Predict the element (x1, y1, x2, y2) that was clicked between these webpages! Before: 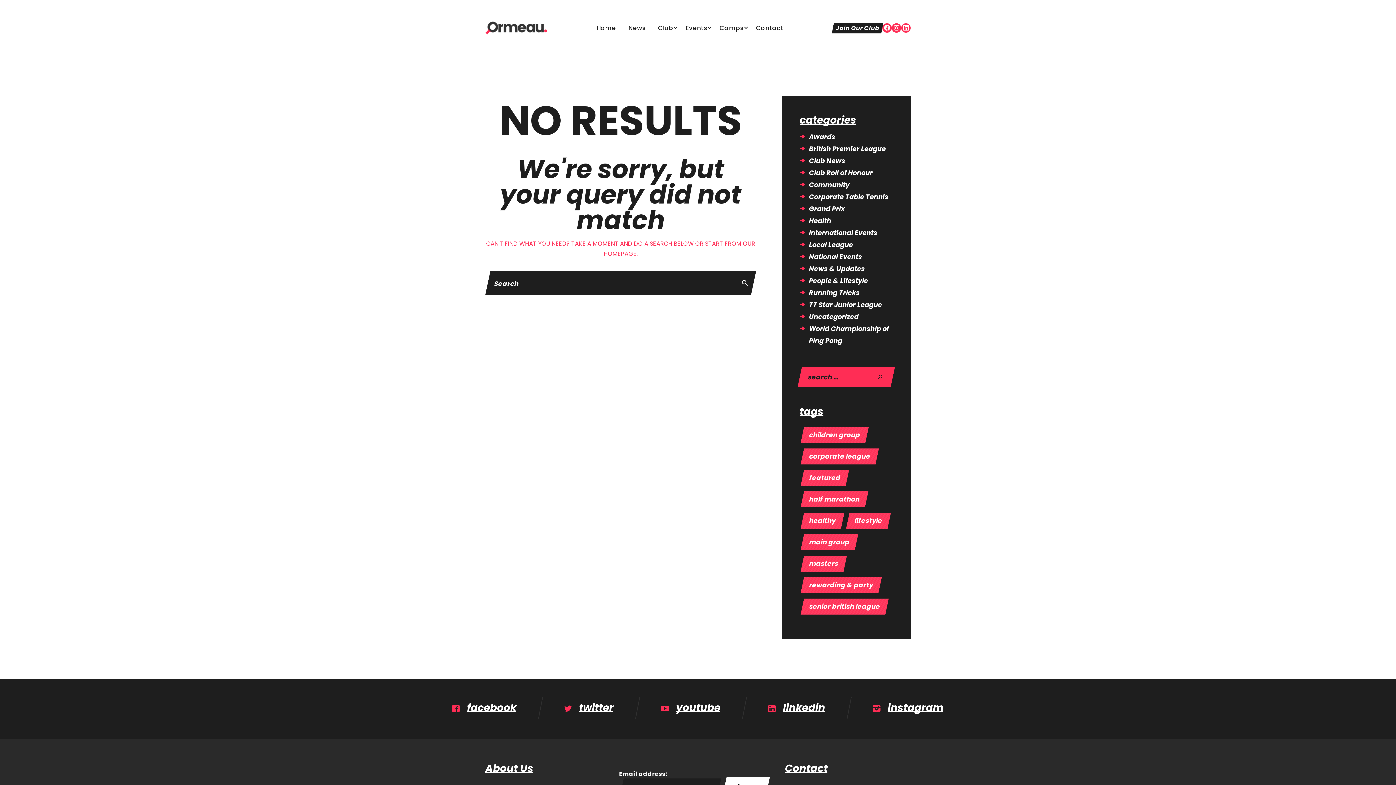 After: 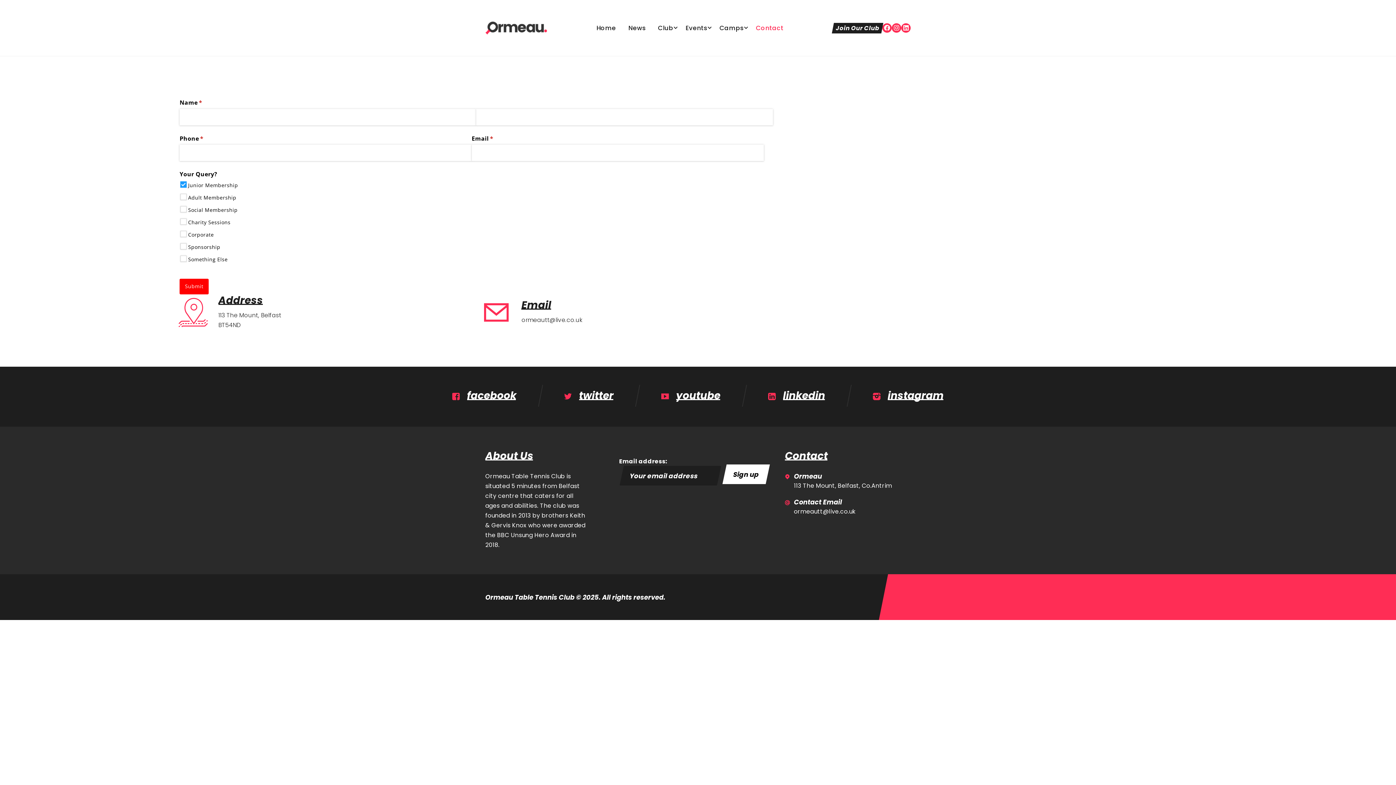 Action: bbox: (751, 11, 788, 44) label: Contact